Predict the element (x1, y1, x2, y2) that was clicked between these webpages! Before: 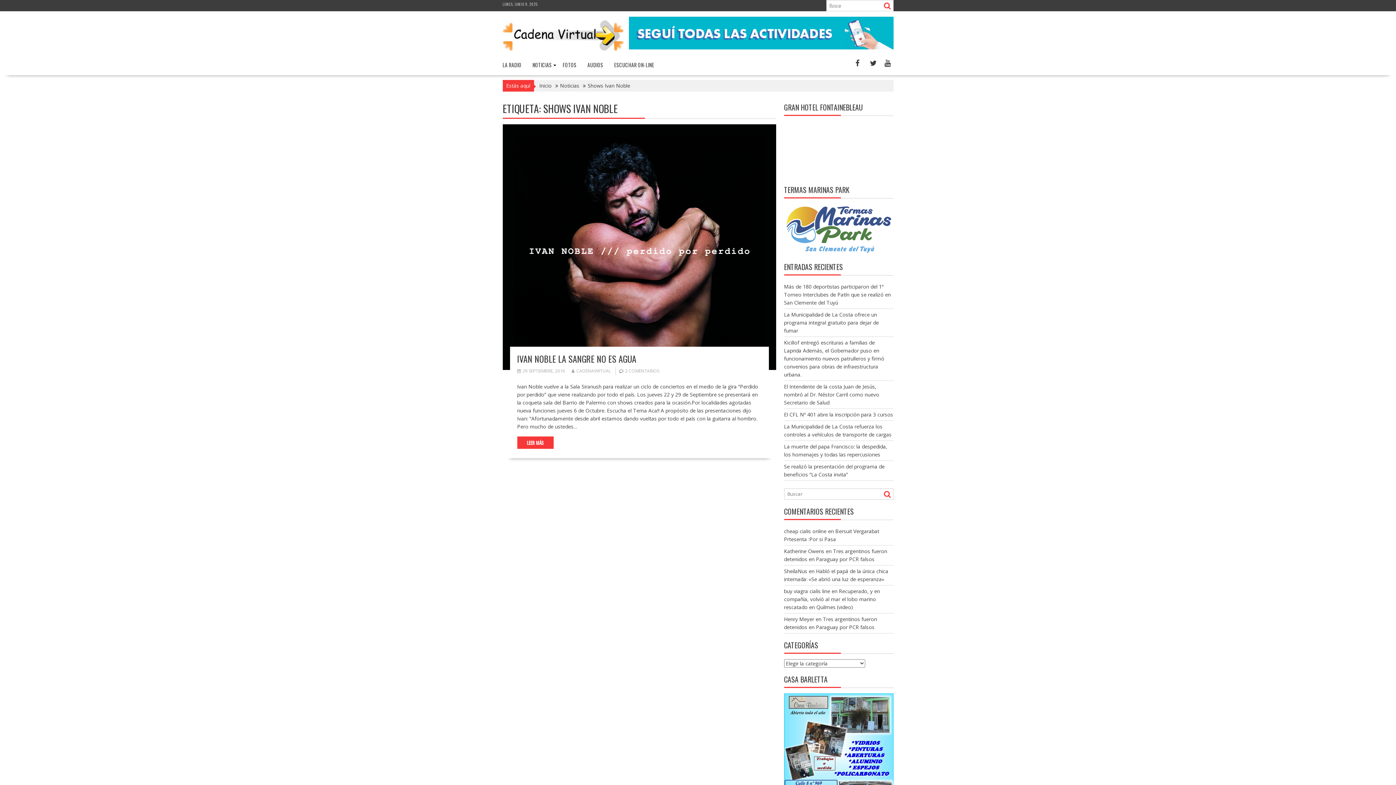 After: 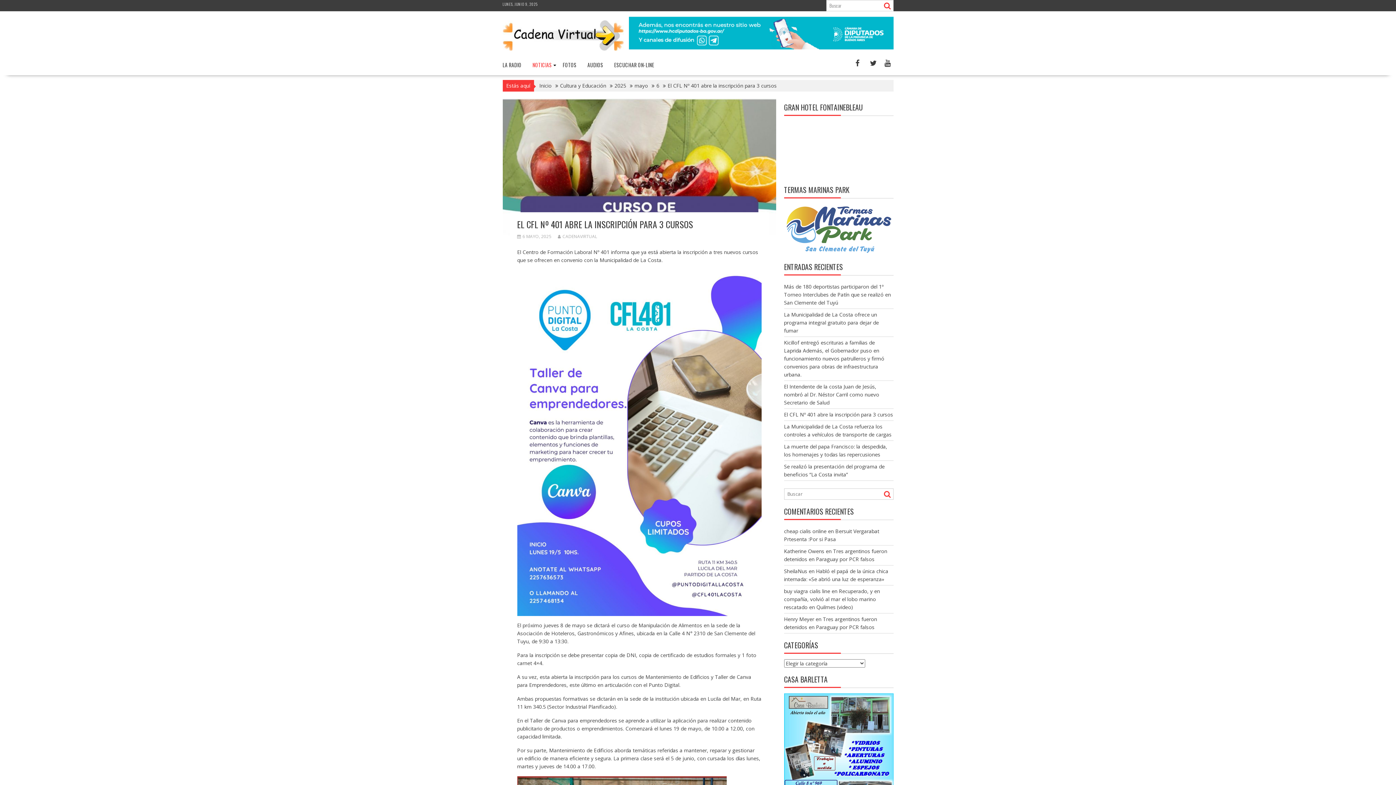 Action: label: El CFL Nº 401 abre la inscripción para 3 cursos bbox: (784, 411, 893, 418)